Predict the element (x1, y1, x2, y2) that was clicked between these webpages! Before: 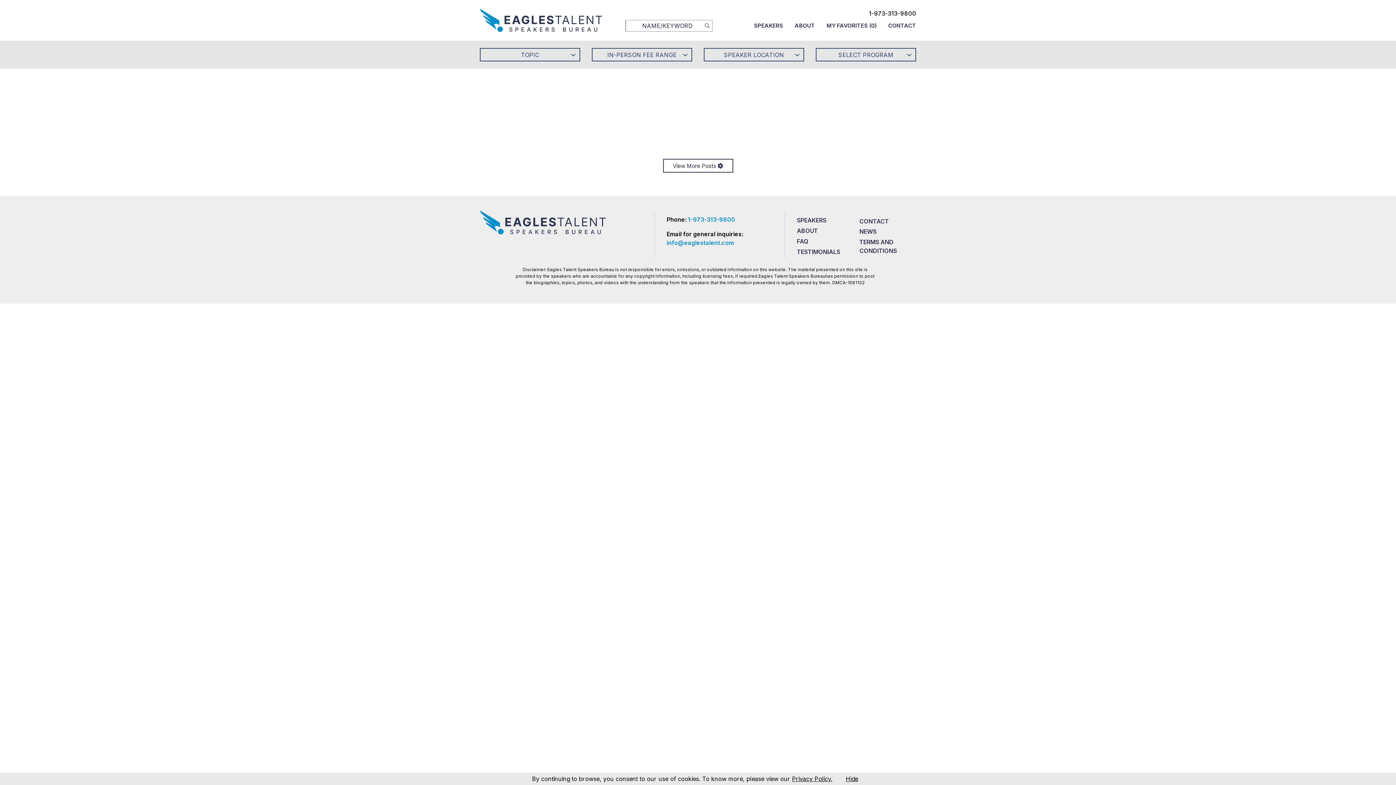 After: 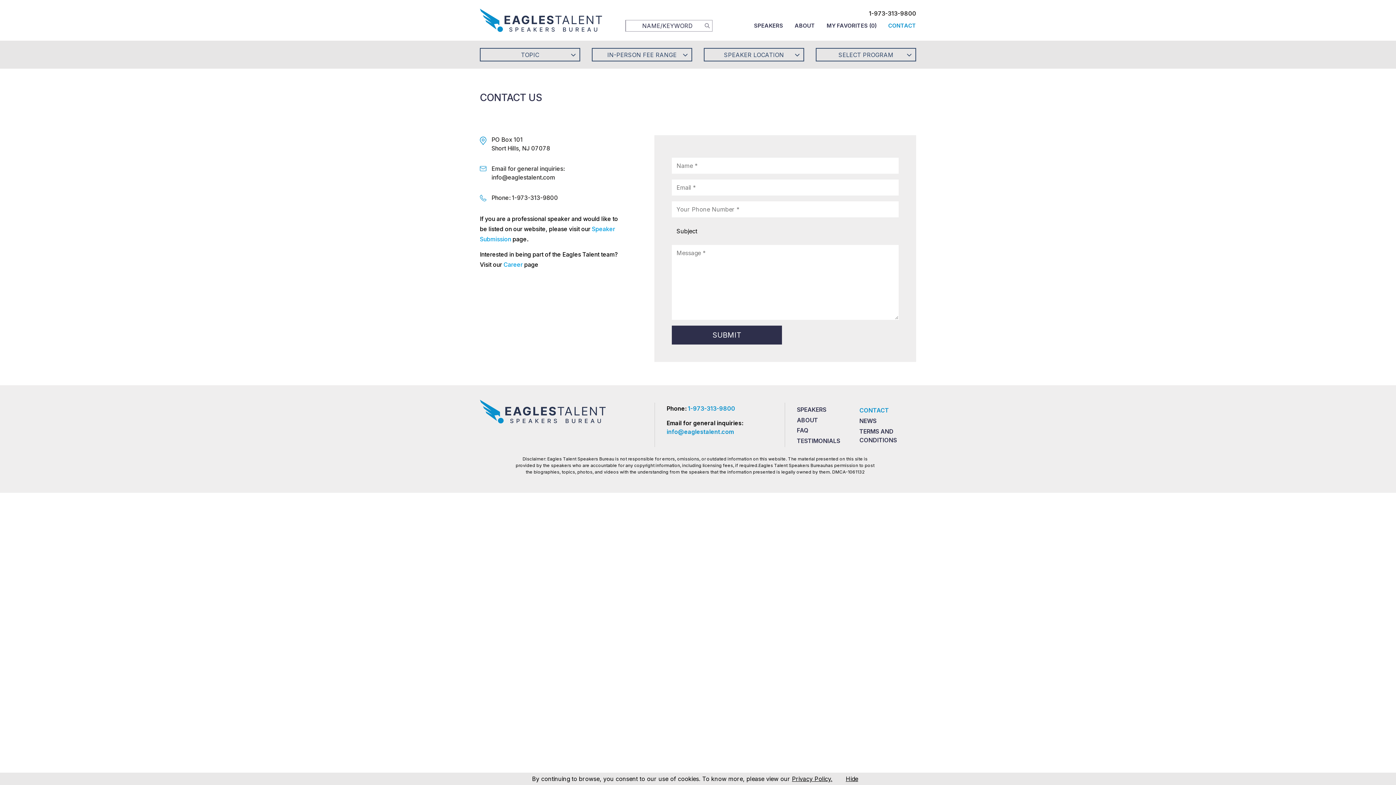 Action: bbox: (888, 19, 916, 32) label: CONTACT